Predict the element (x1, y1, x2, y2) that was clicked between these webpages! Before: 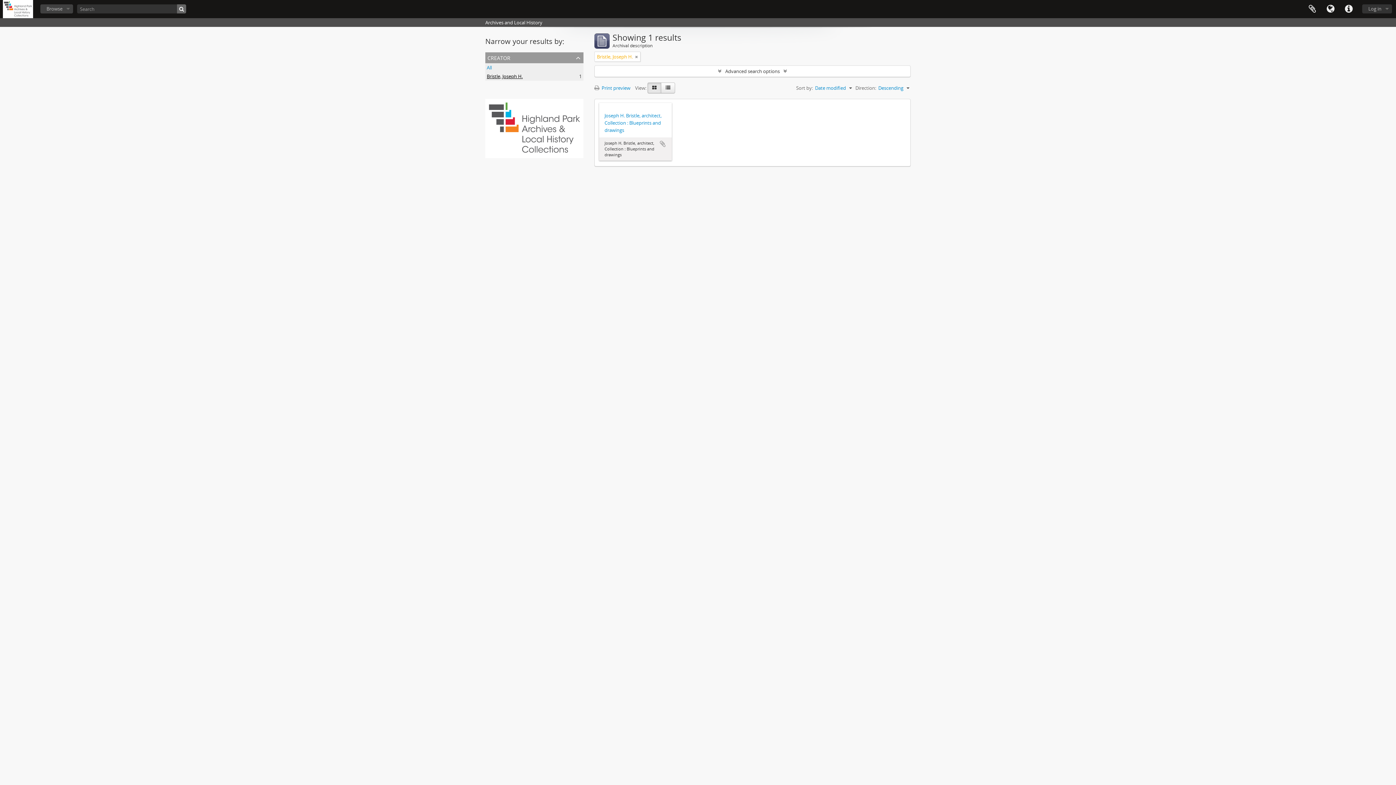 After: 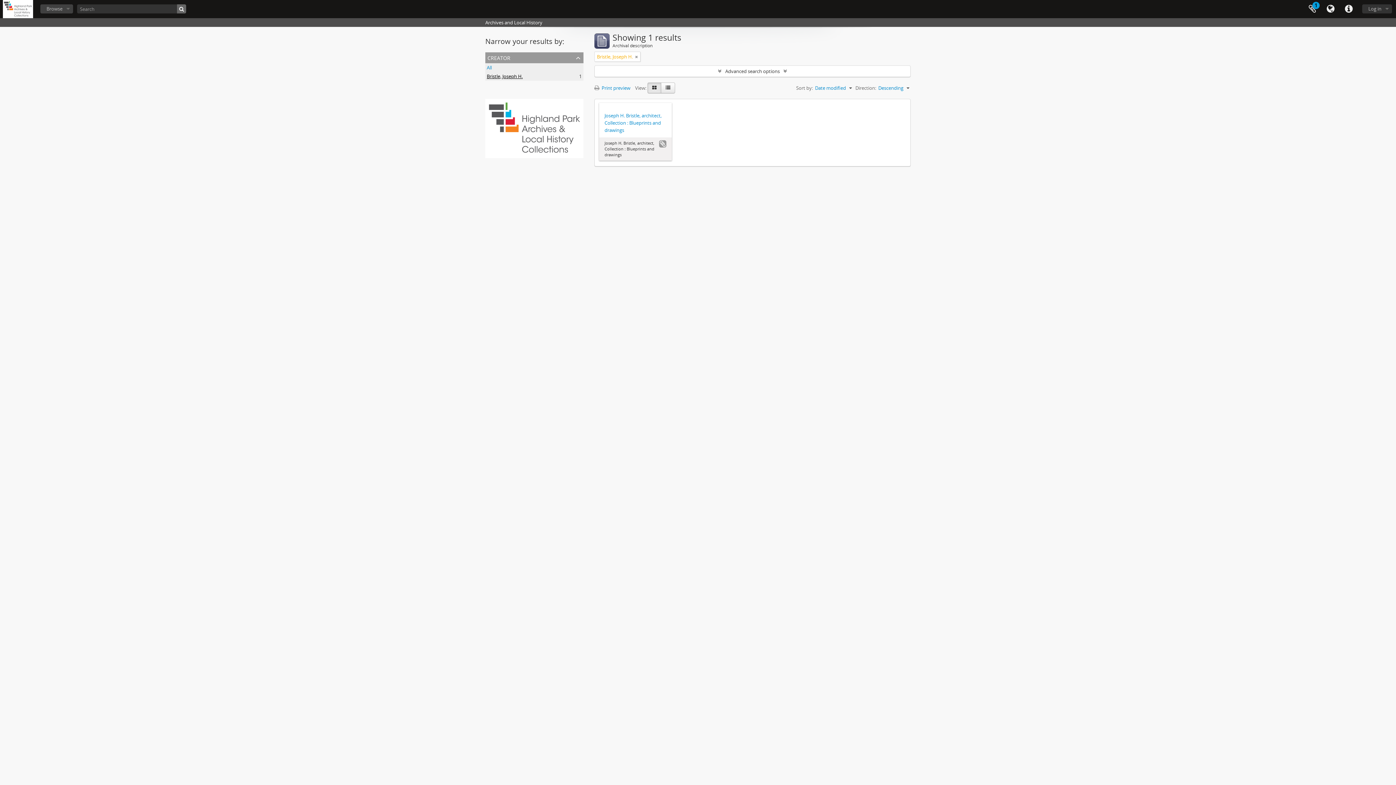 Action: bbox: (659, 140, 666, 147) label: Add to clipboard